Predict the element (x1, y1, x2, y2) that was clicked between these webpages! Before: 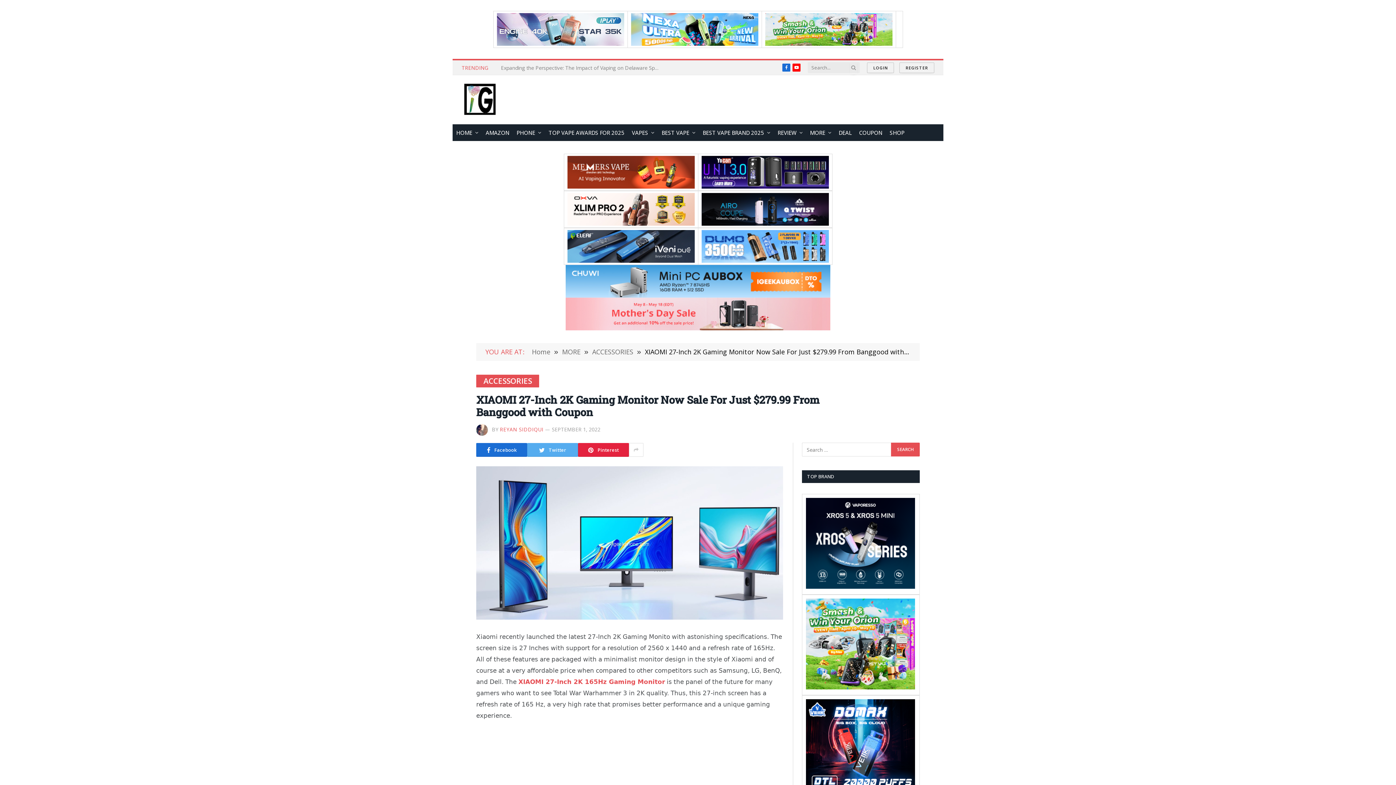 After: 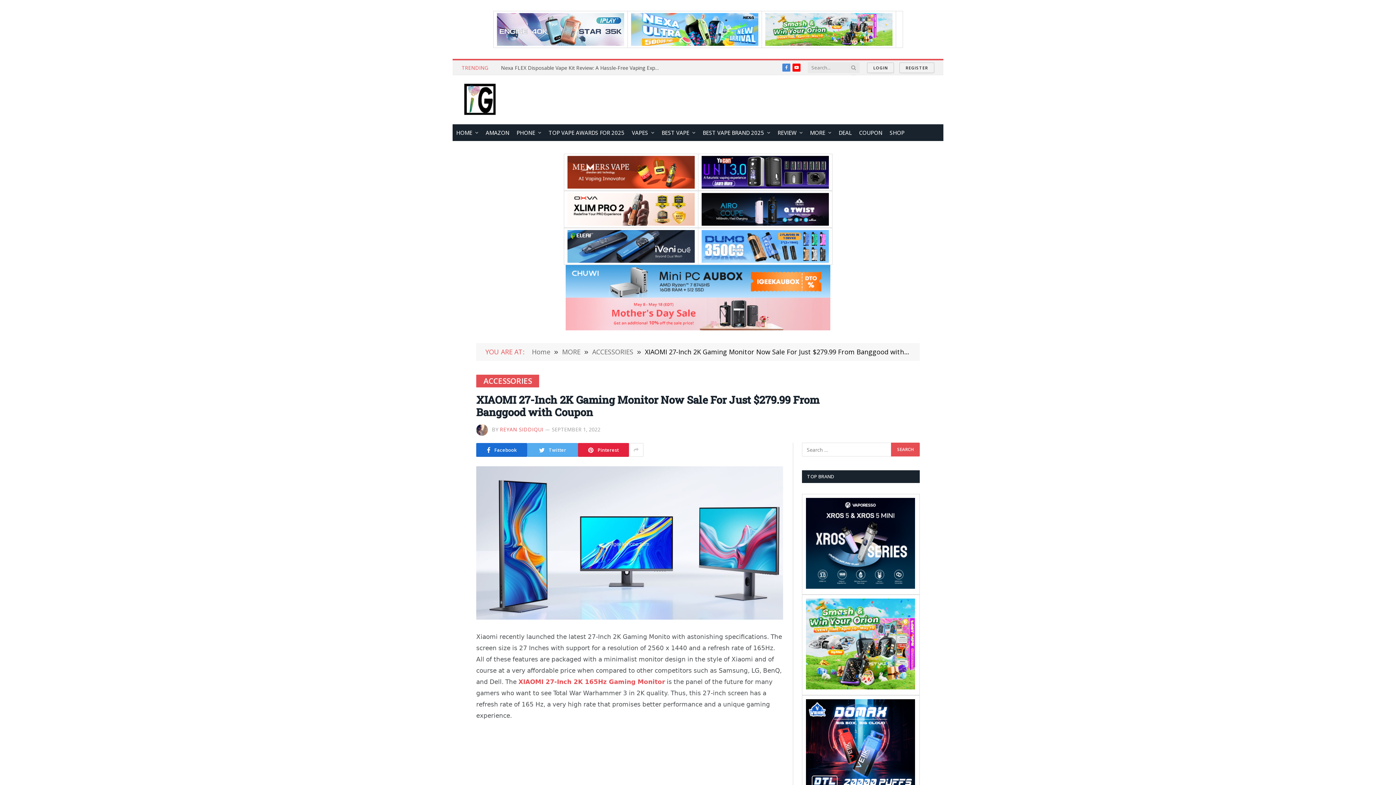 Action: bbox: (782, 63, 790, 71) label: Facebook